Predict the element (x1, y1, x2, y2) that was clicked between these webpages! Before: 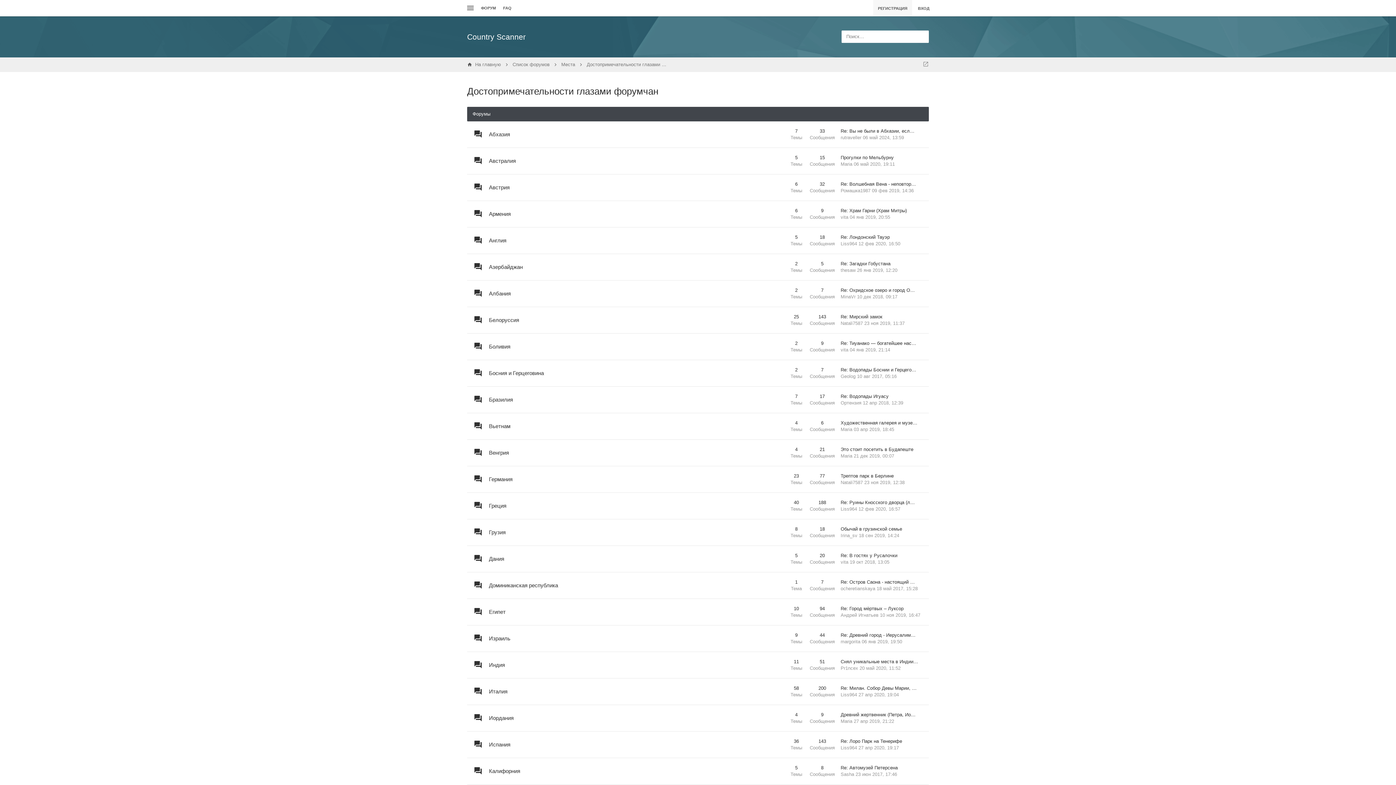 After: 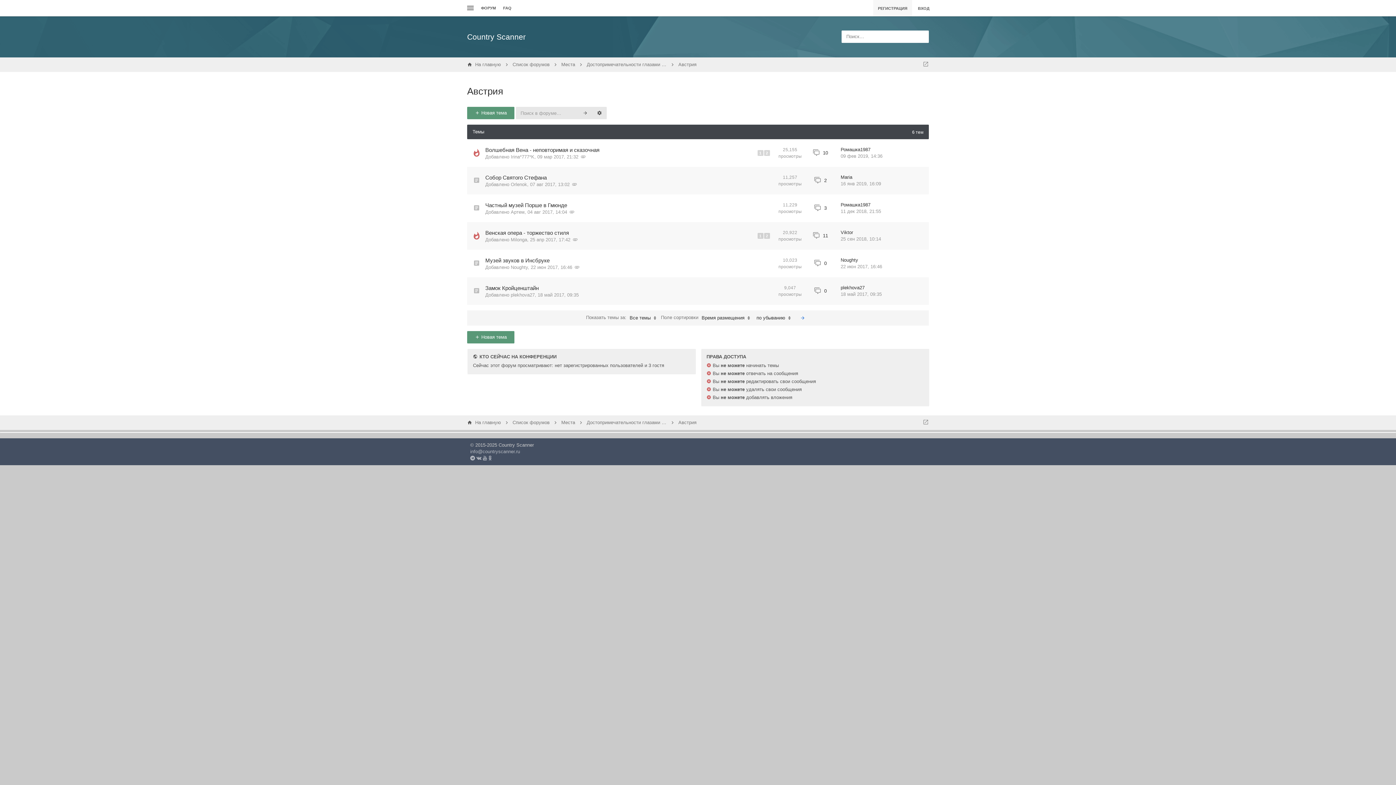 Action: bbox: (489, 183, 509, 191) label: Австрия